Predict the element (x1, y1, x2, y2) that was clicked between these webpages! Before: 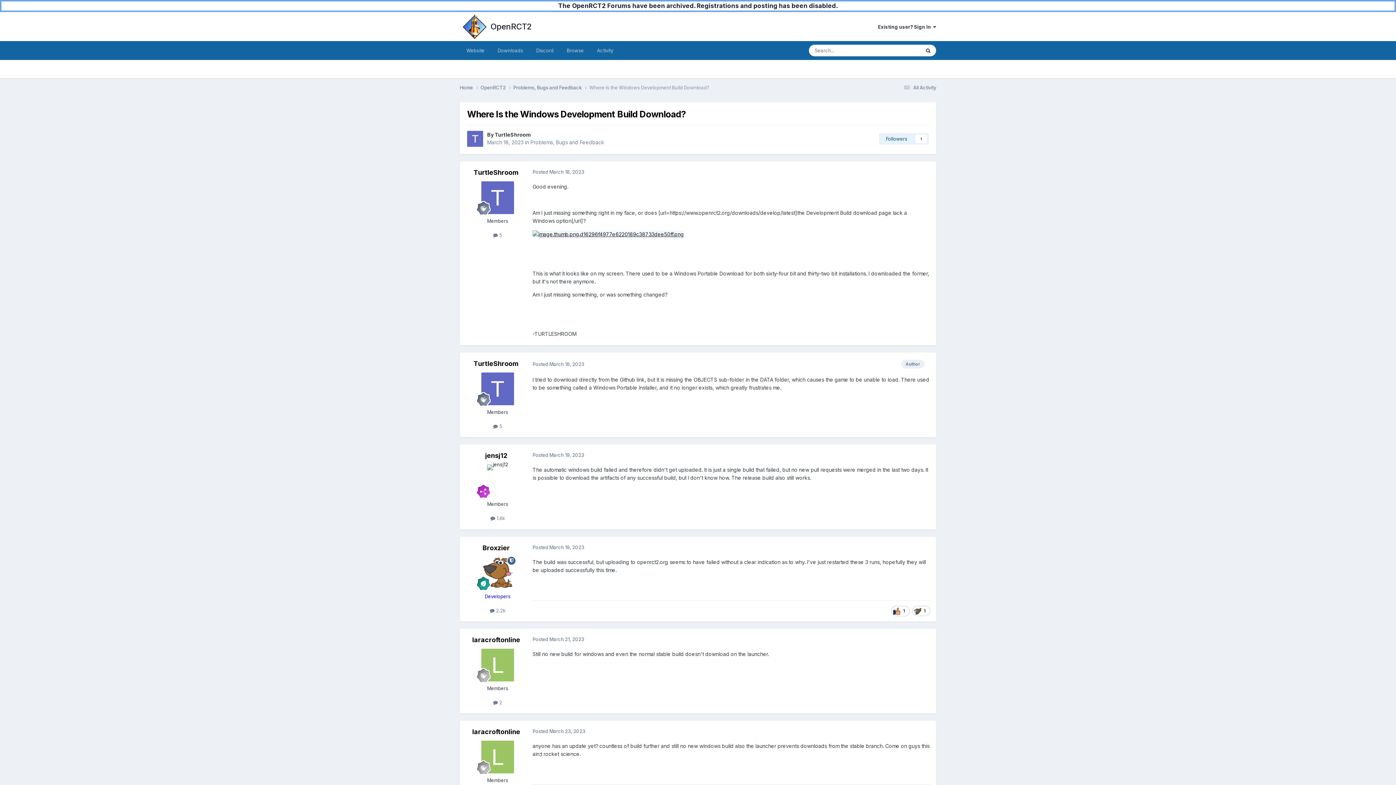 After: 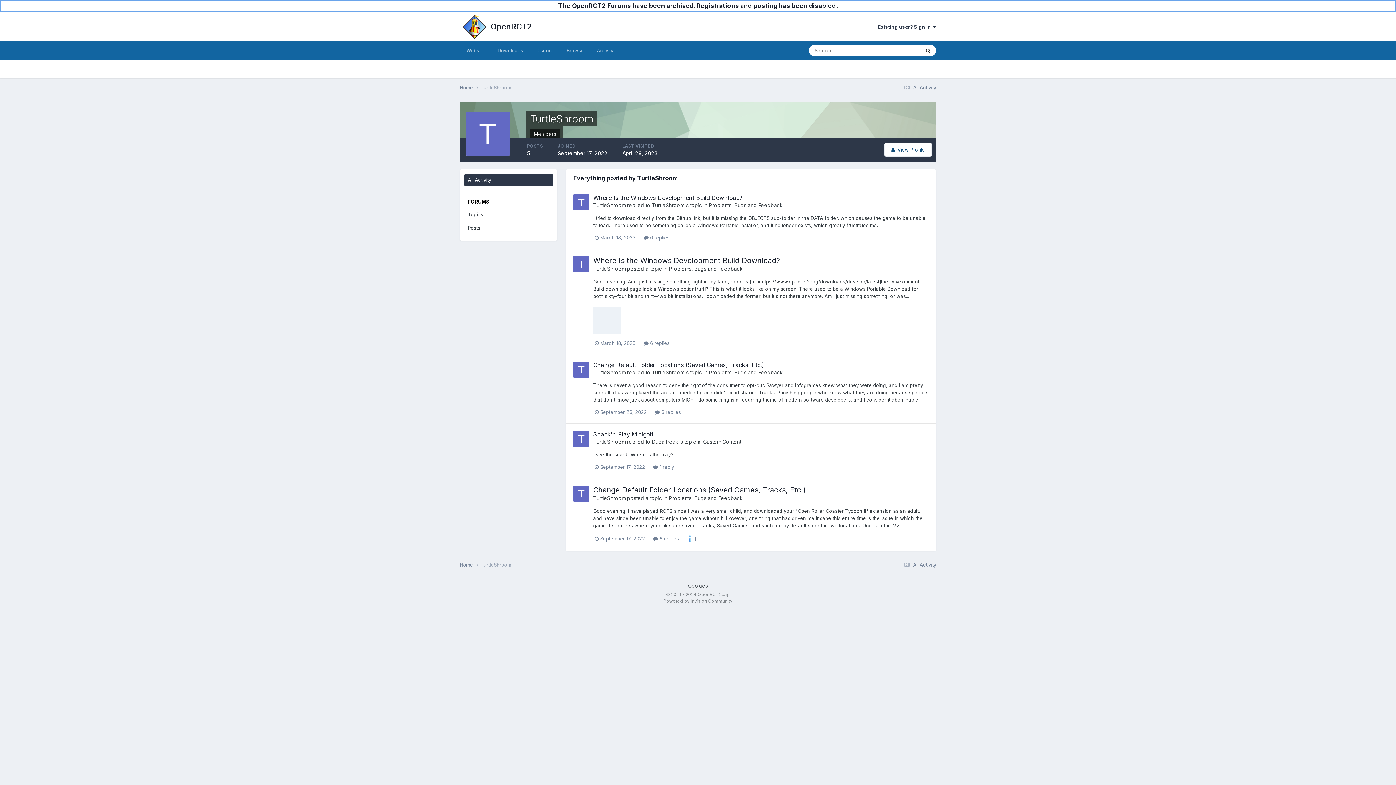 Action: bbox: (493, 423, 502, 429) label:  5